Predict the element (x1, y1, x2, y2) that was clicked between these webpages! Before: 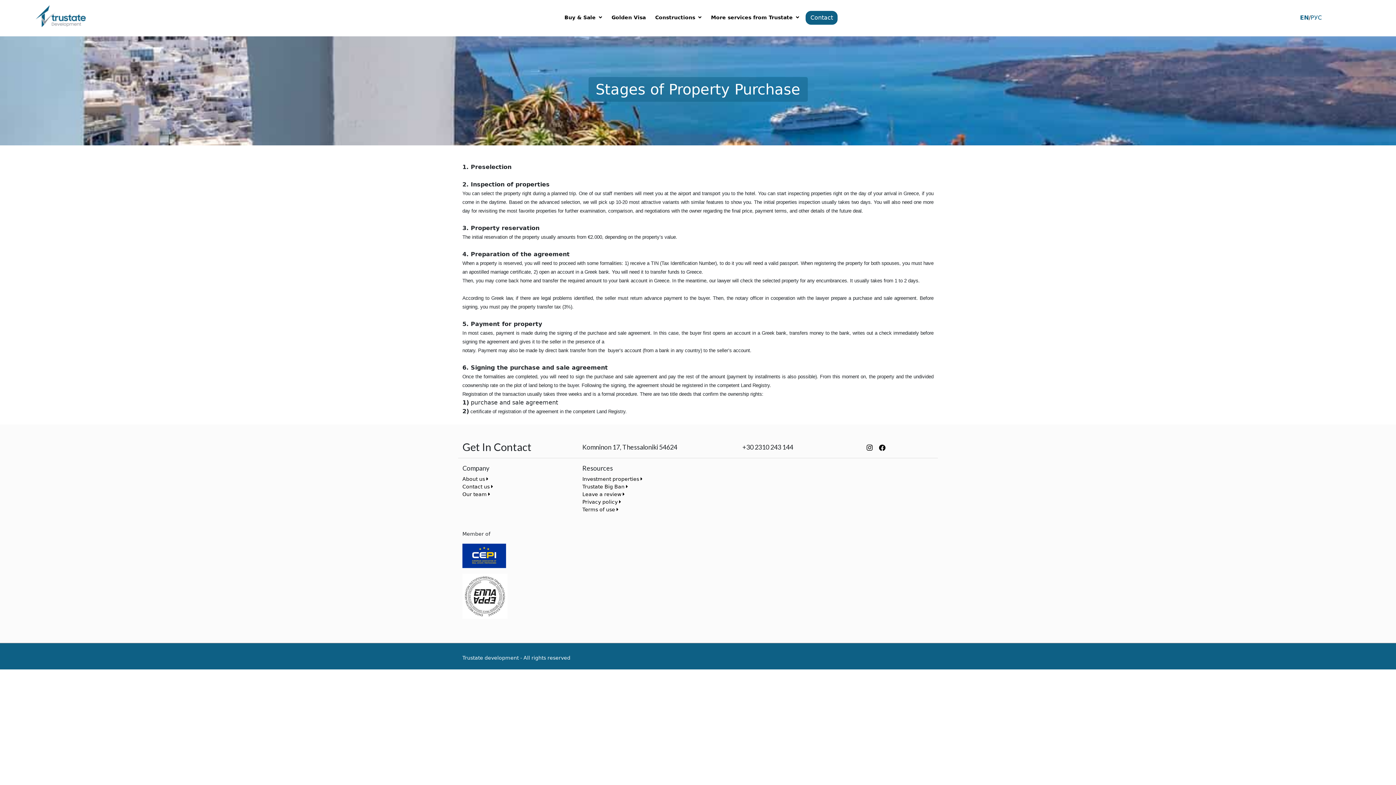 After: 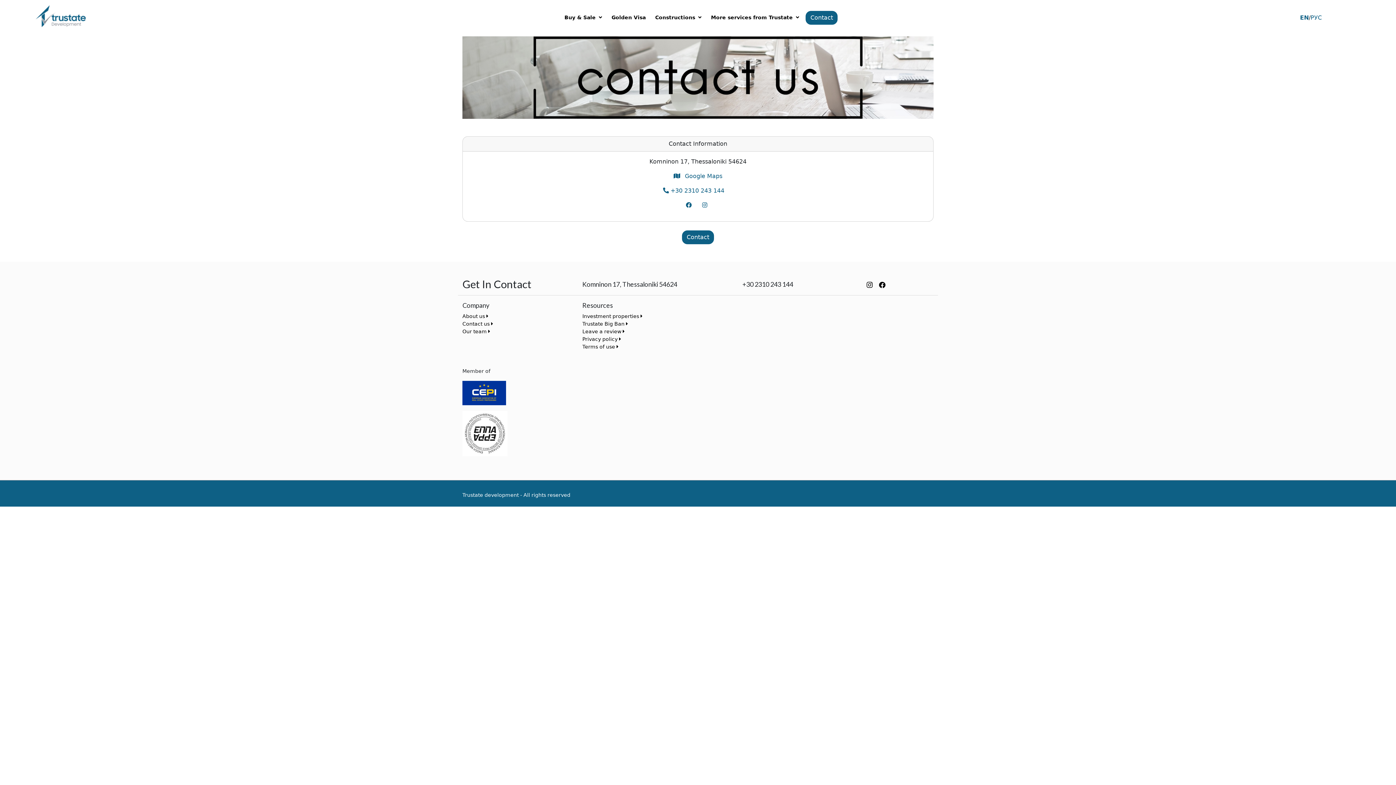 Action: bbox: (462, 484, 493, 489) label: Contact us 